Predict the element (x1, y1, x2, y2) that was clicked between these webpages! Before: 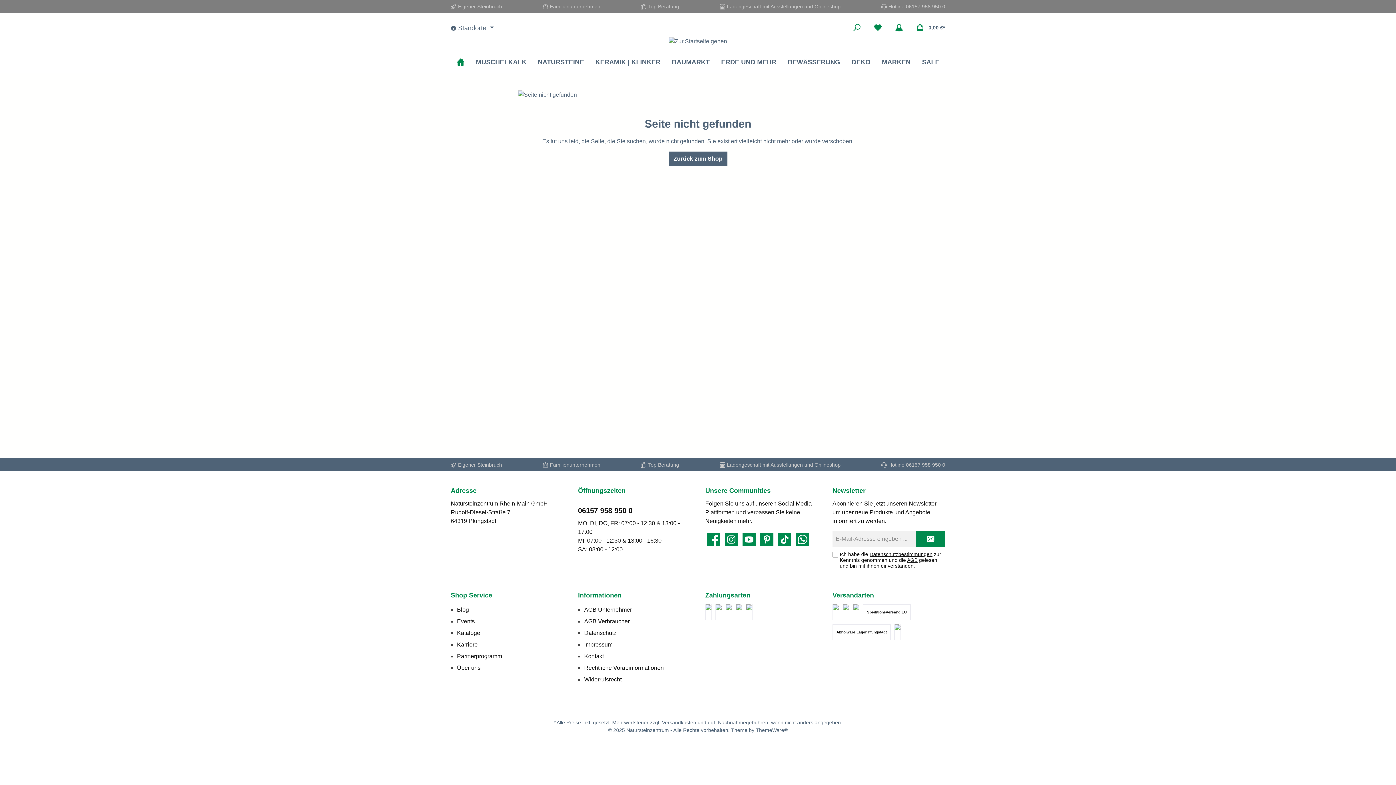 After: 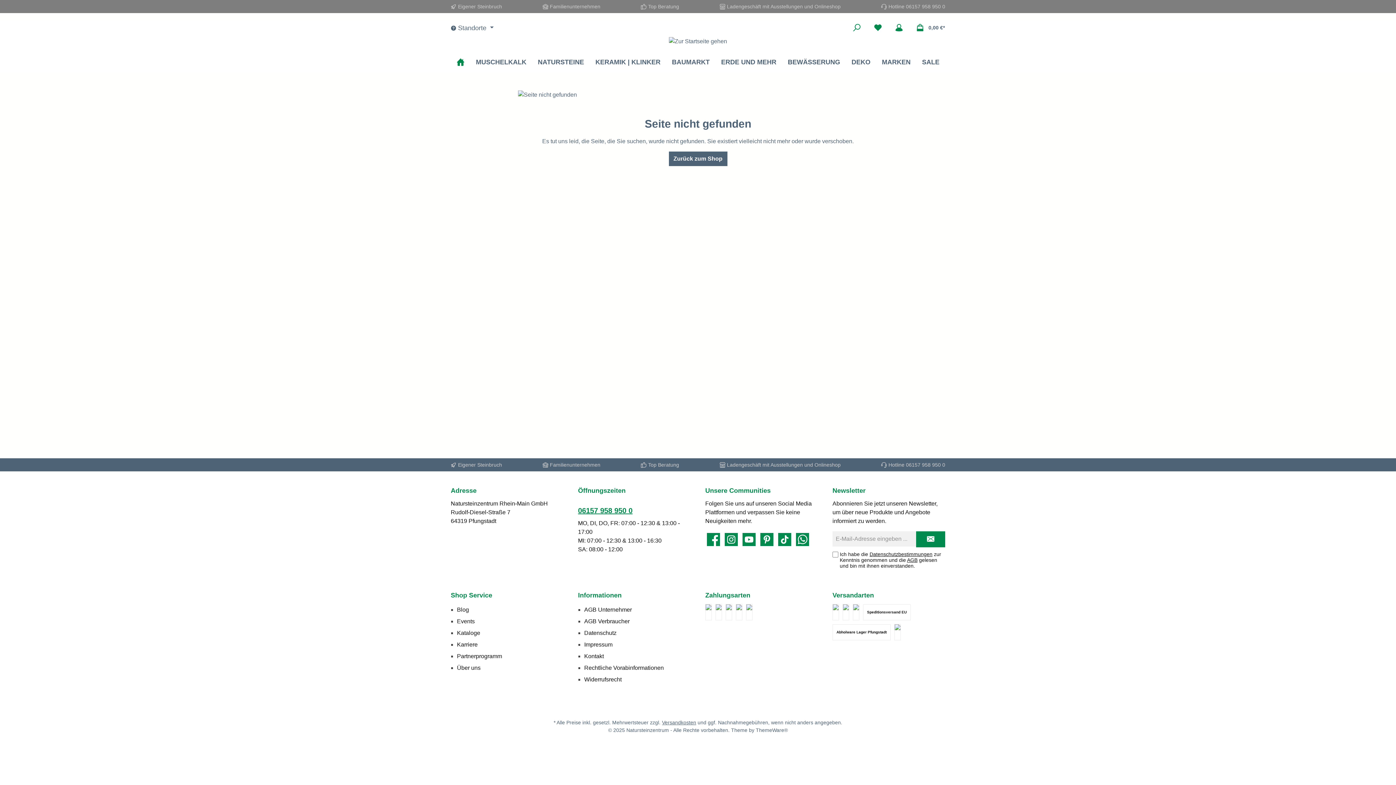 Action: bbox: (578, 505, 690, 516) label: 06157 958 950 0